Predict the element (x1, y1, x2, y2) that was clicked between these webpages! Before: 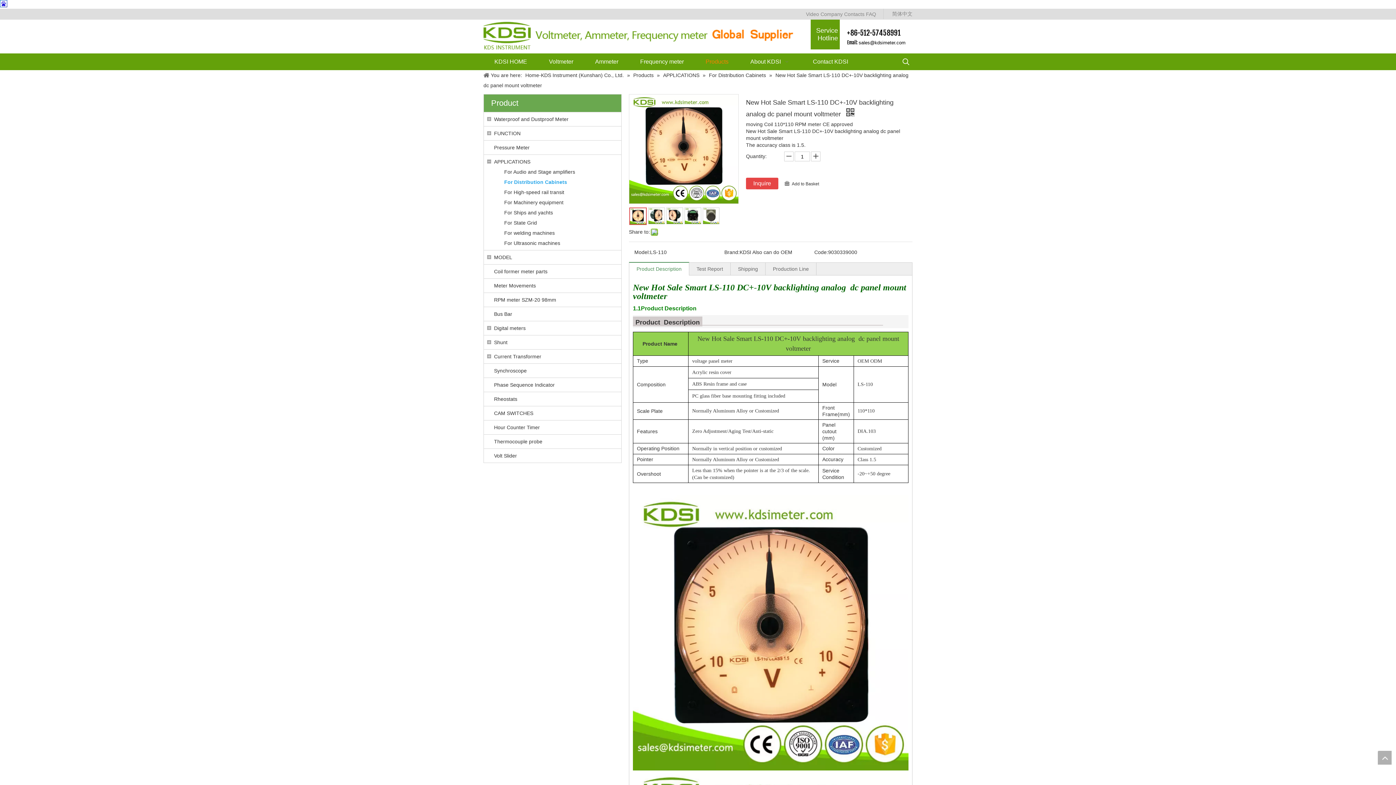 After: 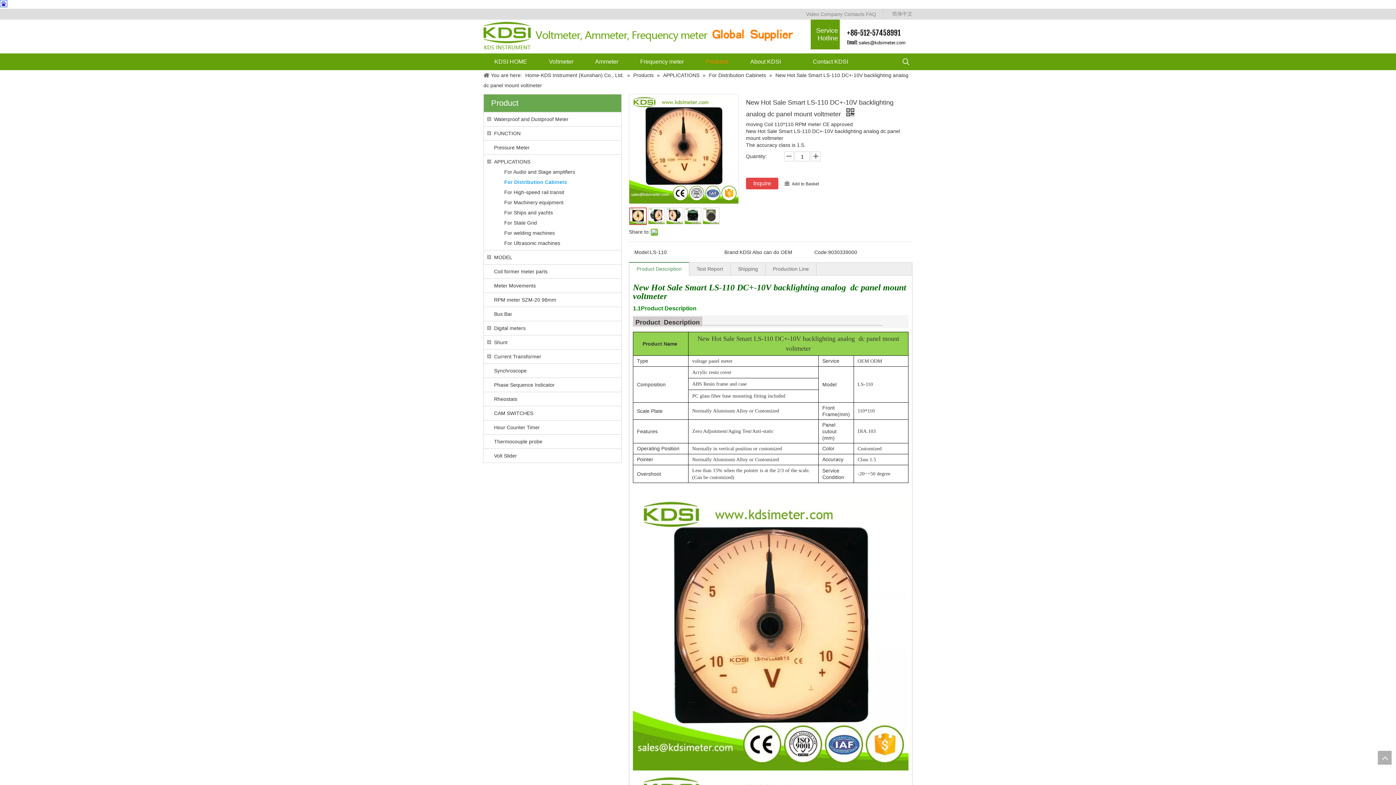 Action: bbox: (636, 266, 681, 272) label: Product Description